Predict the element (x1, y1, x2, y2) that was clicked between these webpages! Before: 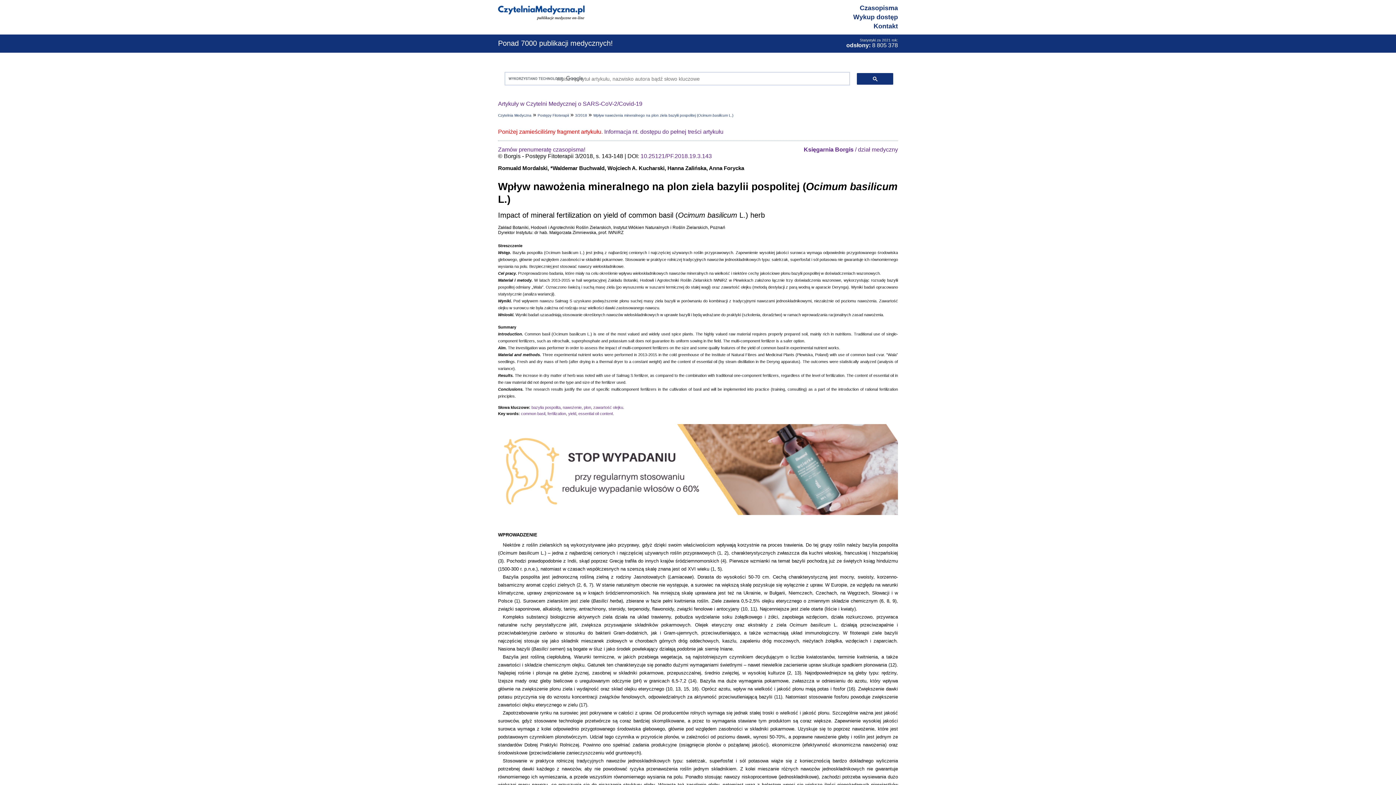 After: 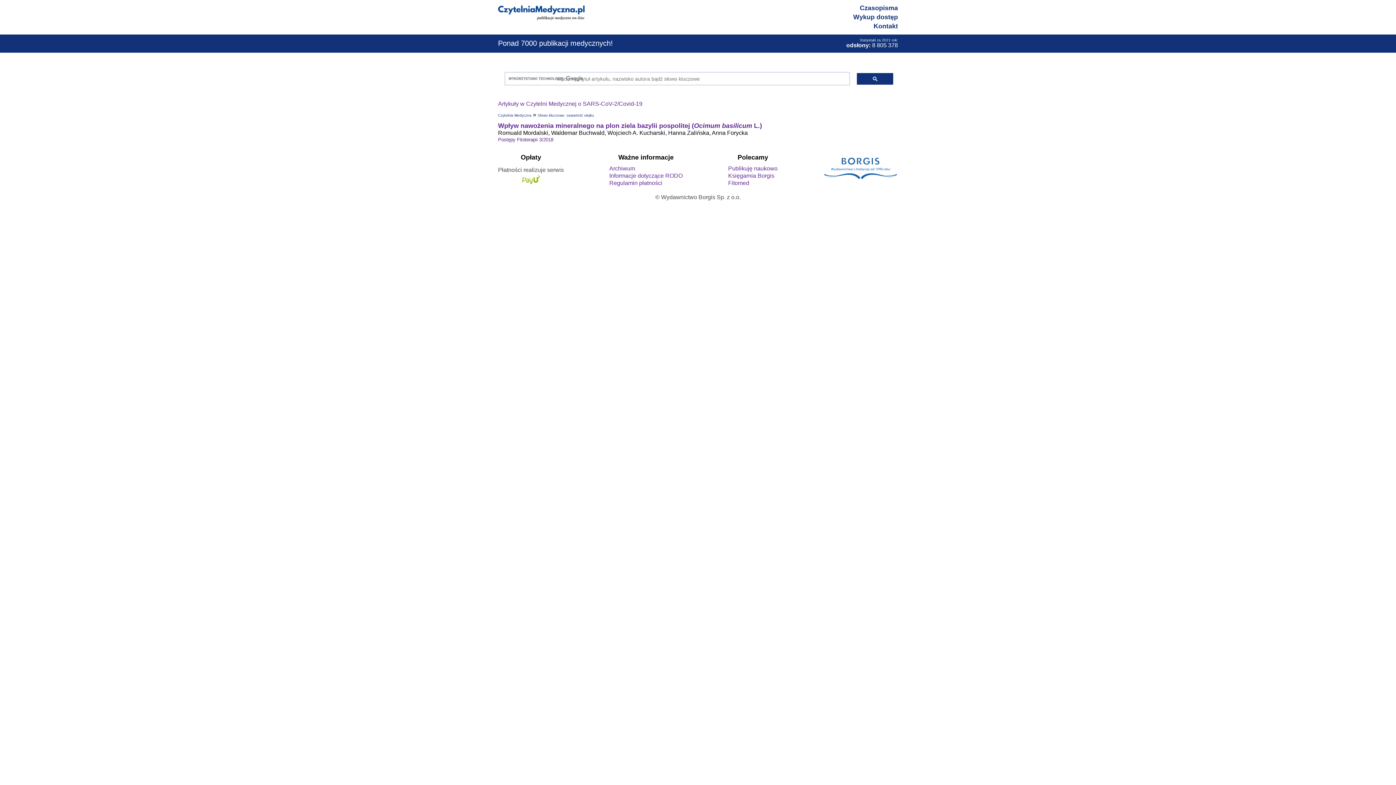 Action: bbox: (593, 405, 623, 409) label: zawartość olejku